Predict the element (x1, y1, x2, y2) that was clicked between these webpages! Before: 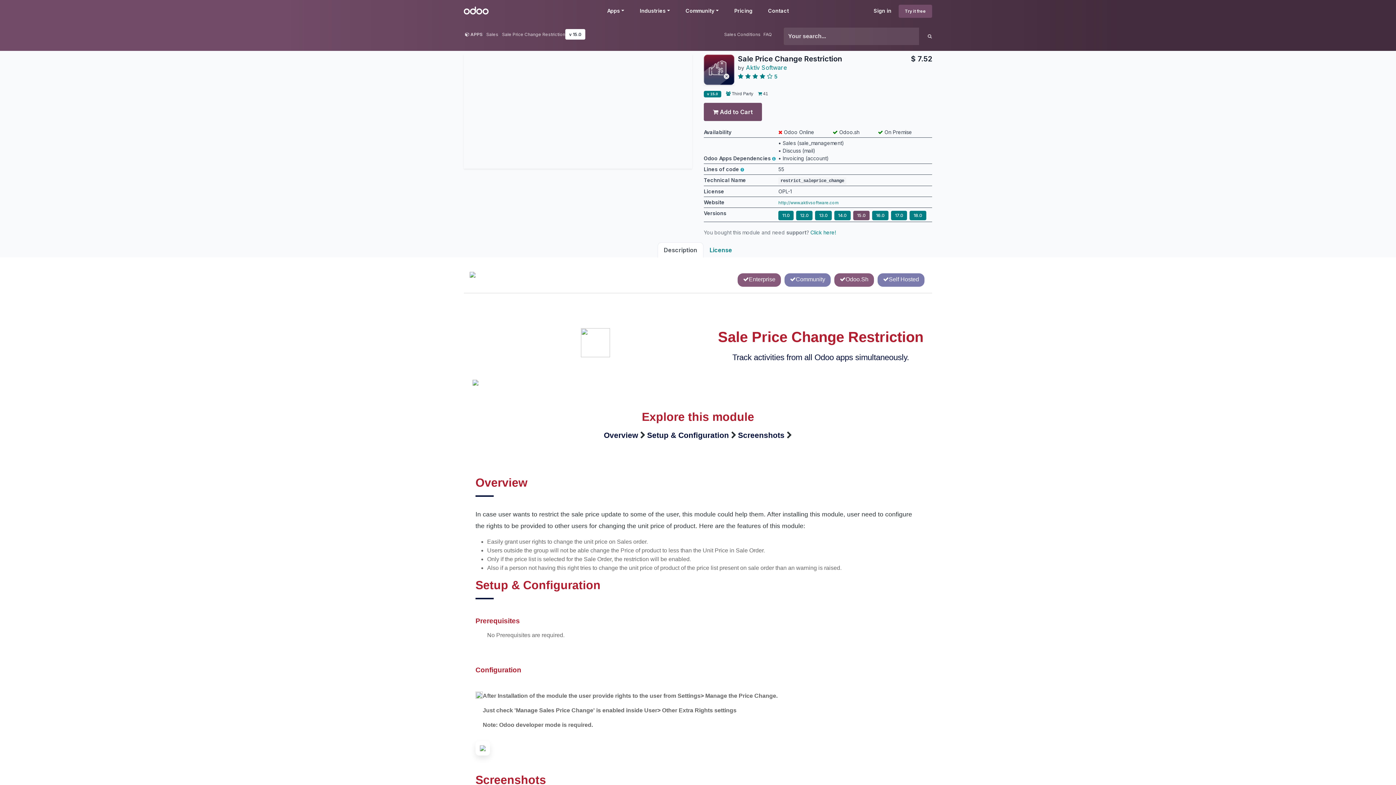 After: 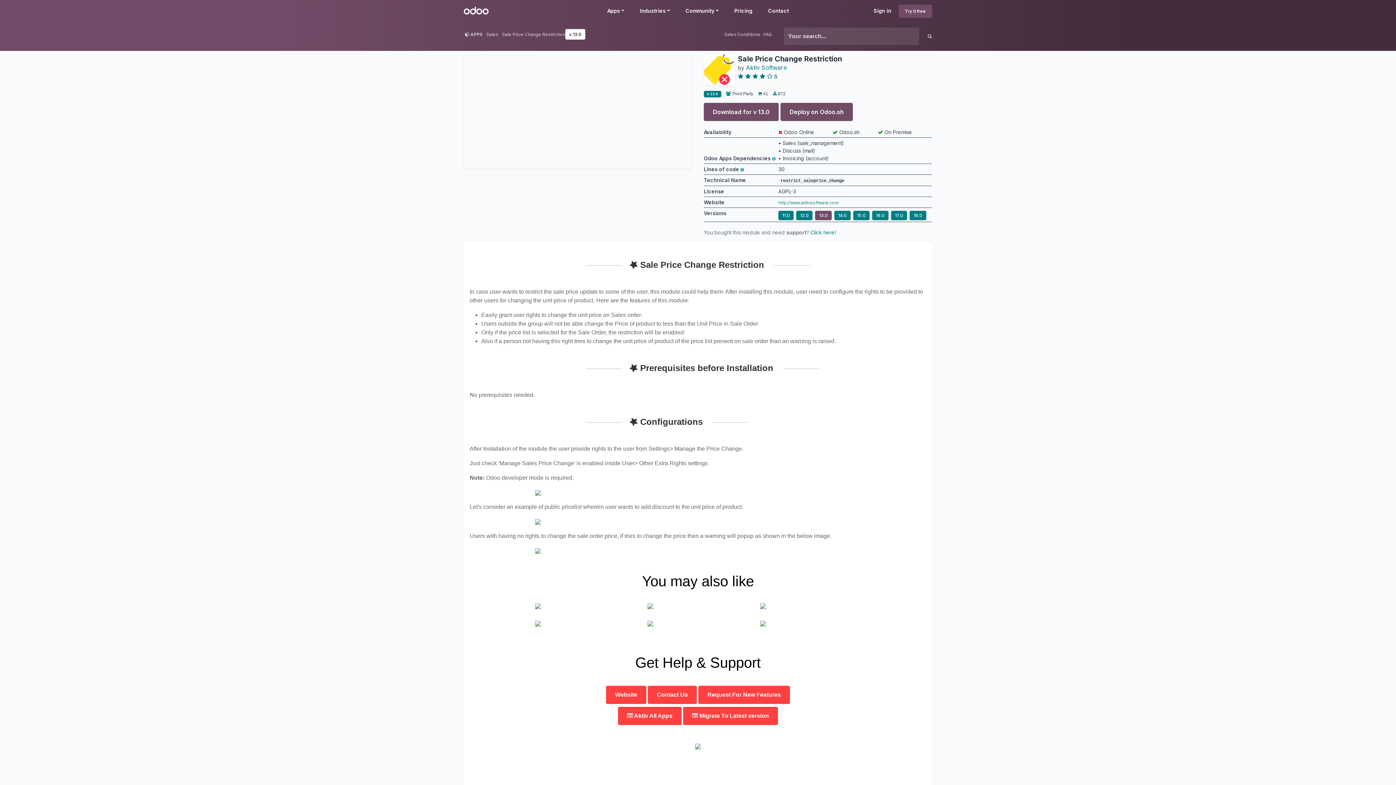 Action: bbox: (815, 213, 834, 218) label: 13.0 